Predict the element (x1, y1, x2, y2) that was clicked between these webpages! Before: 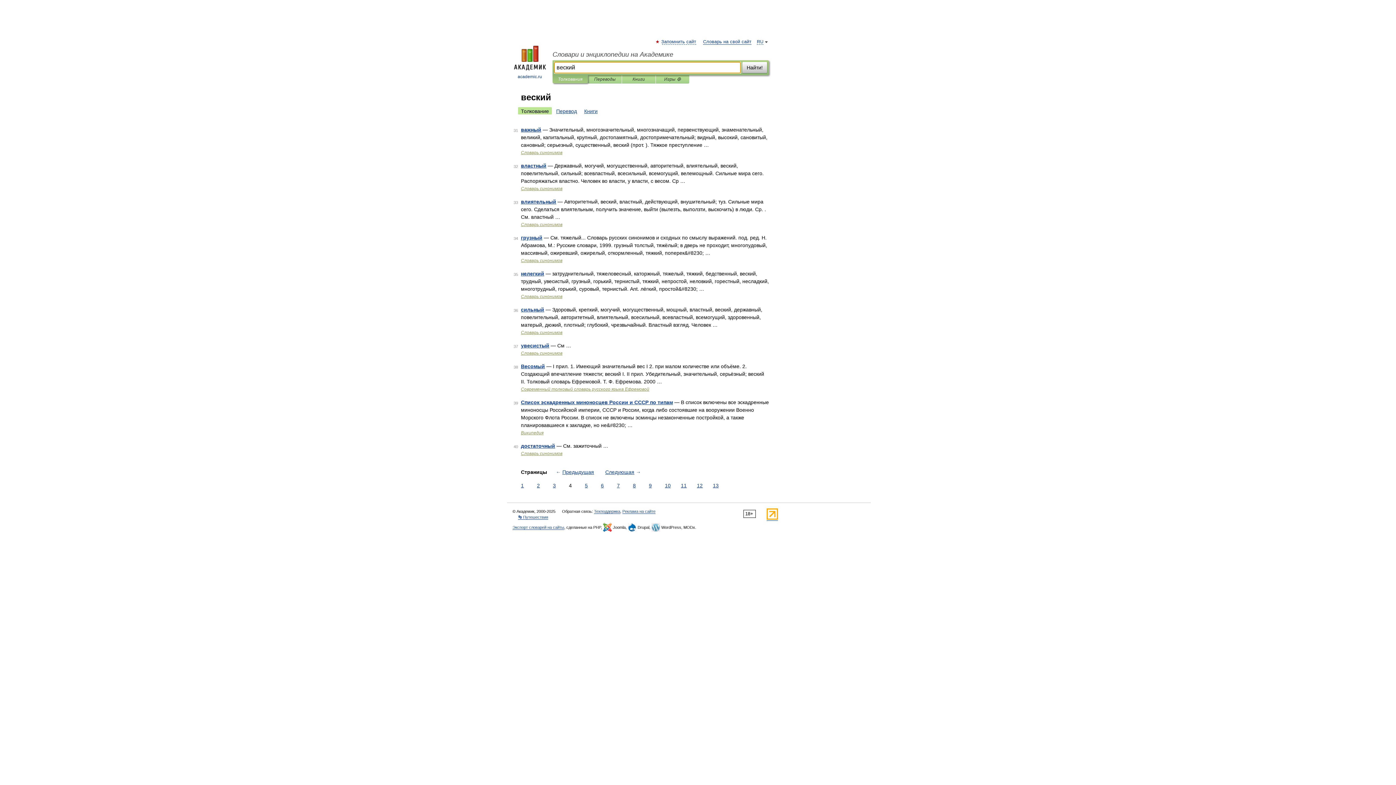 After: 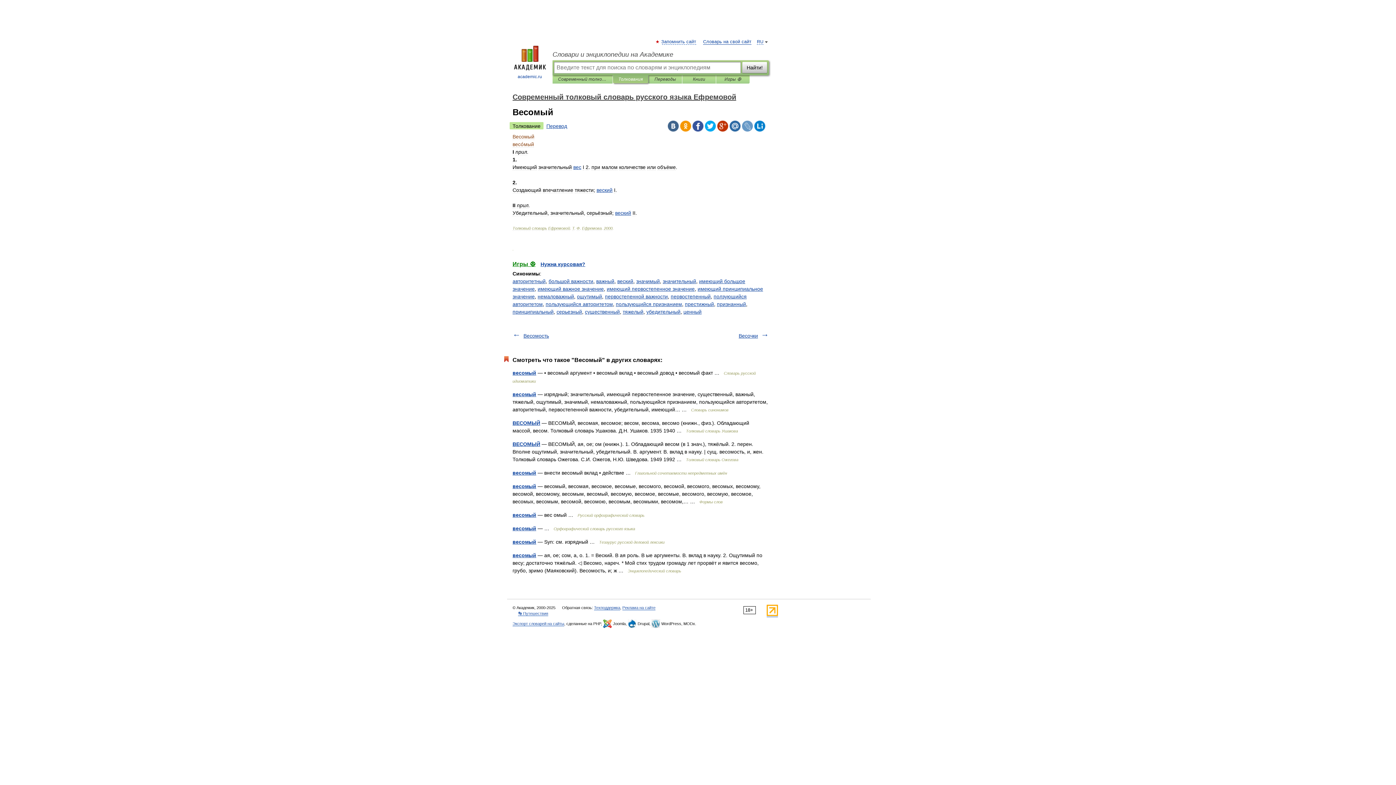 Action: bbox: (521, 363, 545, 369) label: Весомый